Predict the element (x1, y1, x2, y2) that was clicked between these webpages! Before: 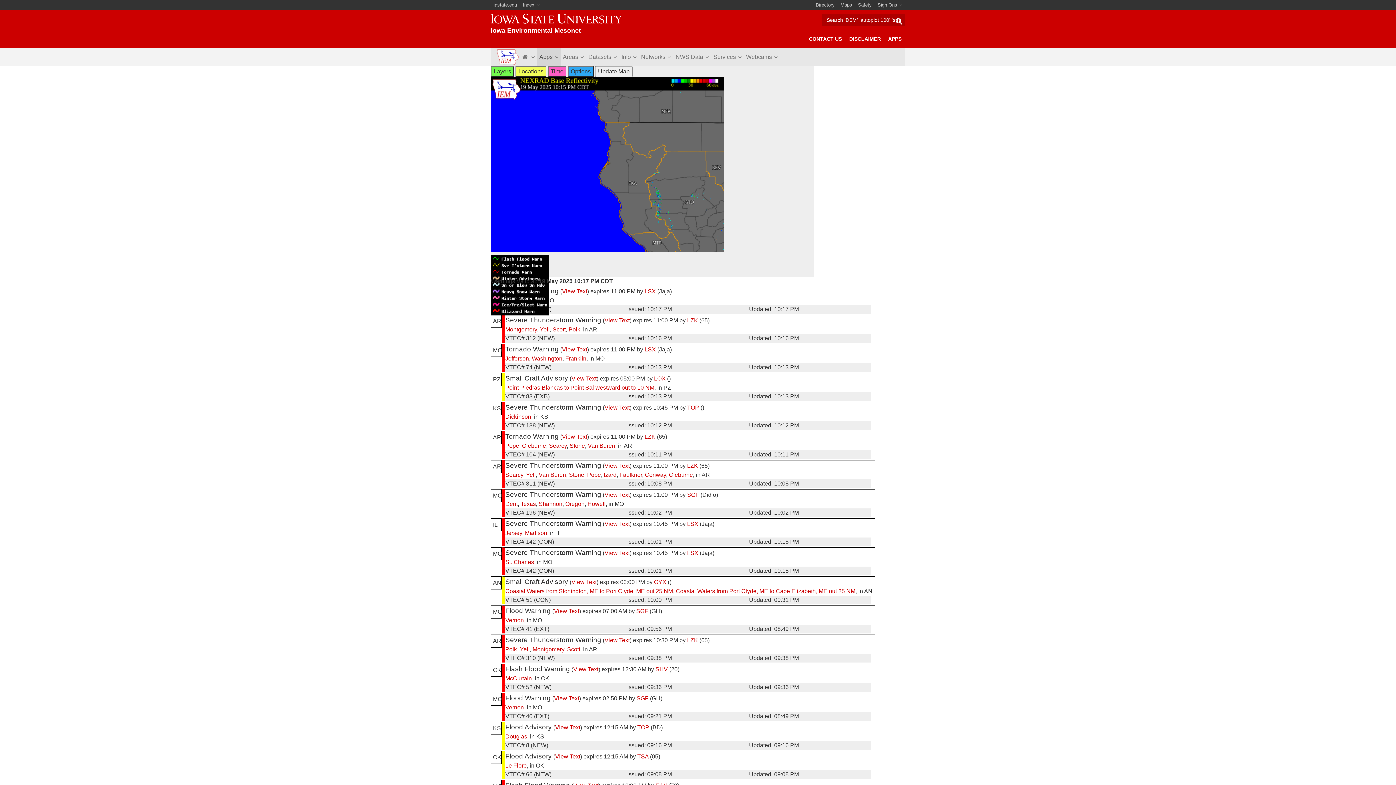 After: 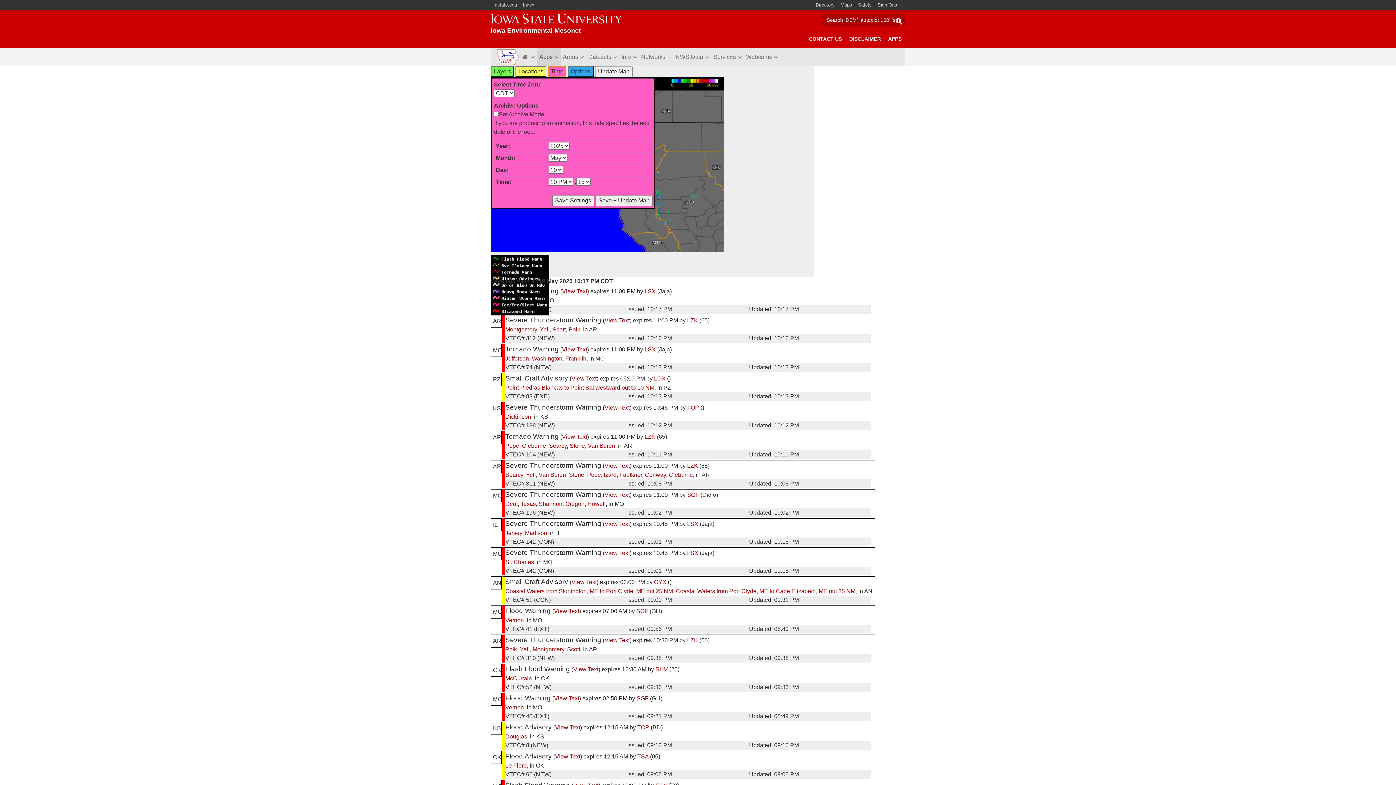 Action: bbox: (548, 66, 566, 77) label: Time